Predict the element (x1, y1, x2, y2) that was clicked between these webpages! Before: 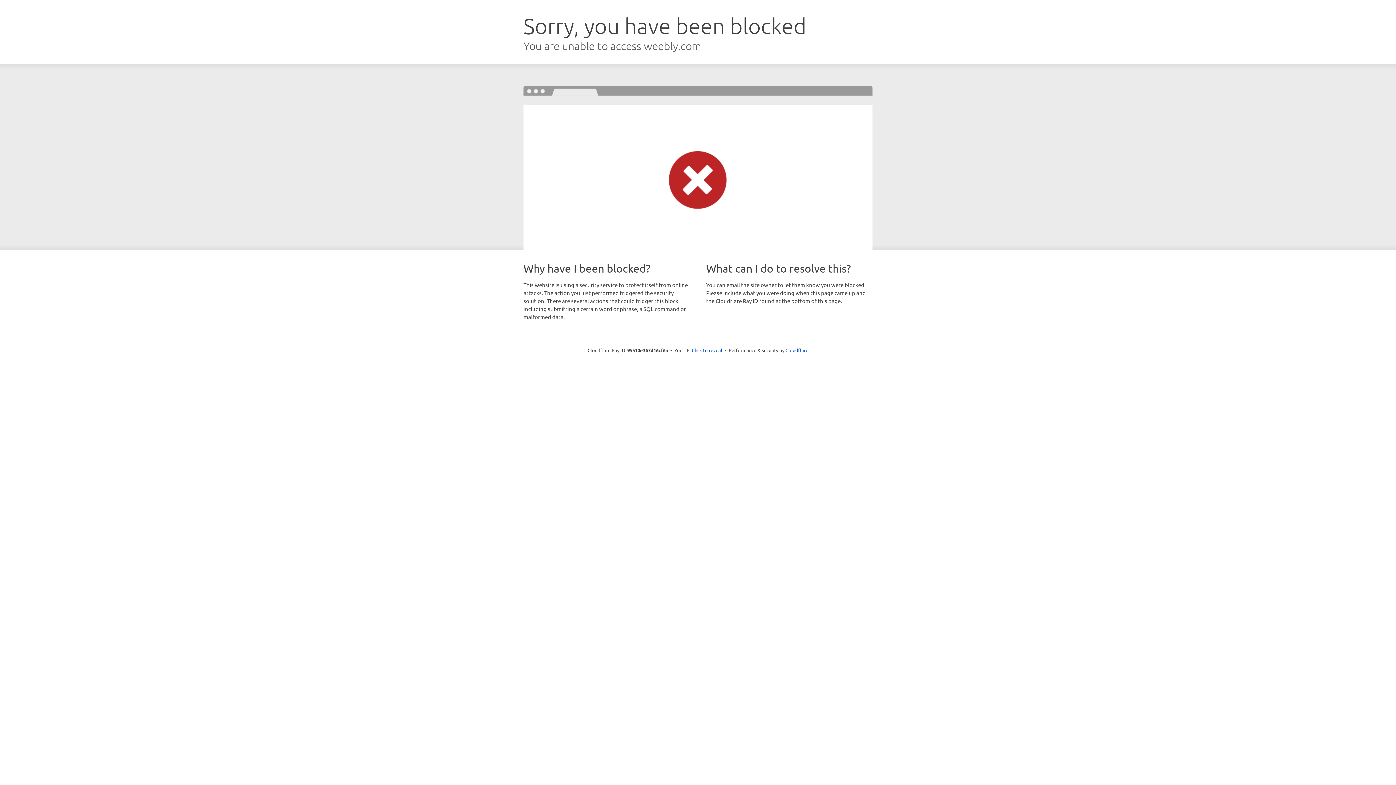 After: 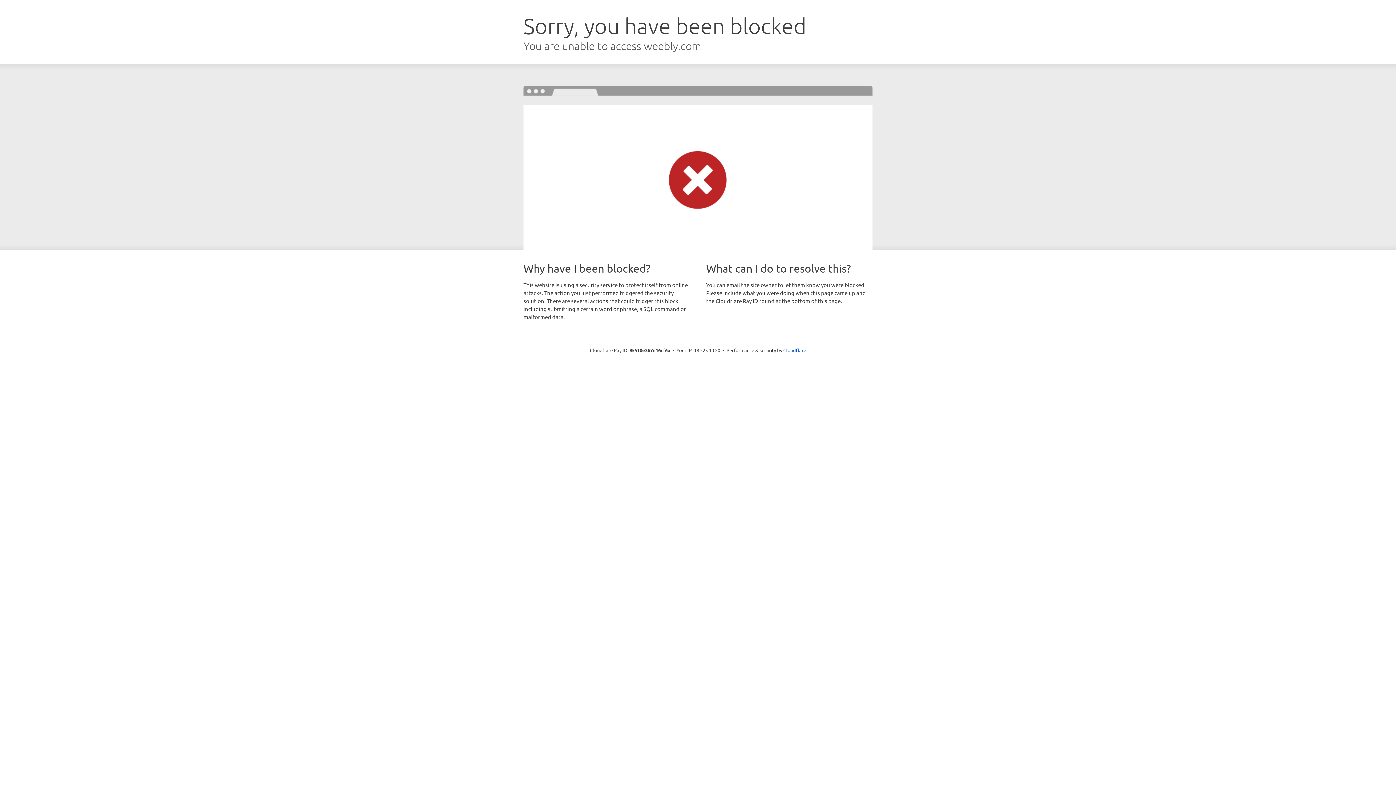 Action: bbox: (692, 346, 722, 353) label: Click to reveal